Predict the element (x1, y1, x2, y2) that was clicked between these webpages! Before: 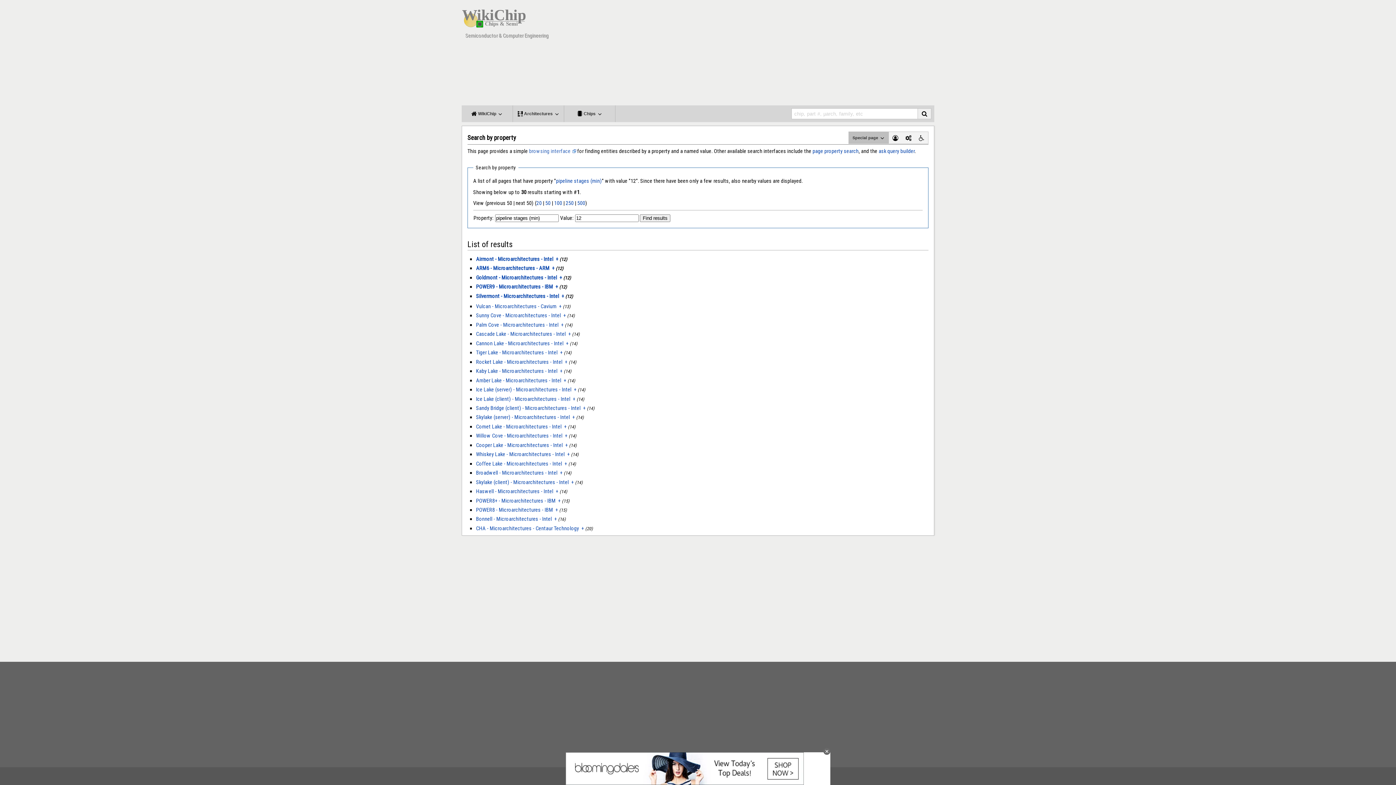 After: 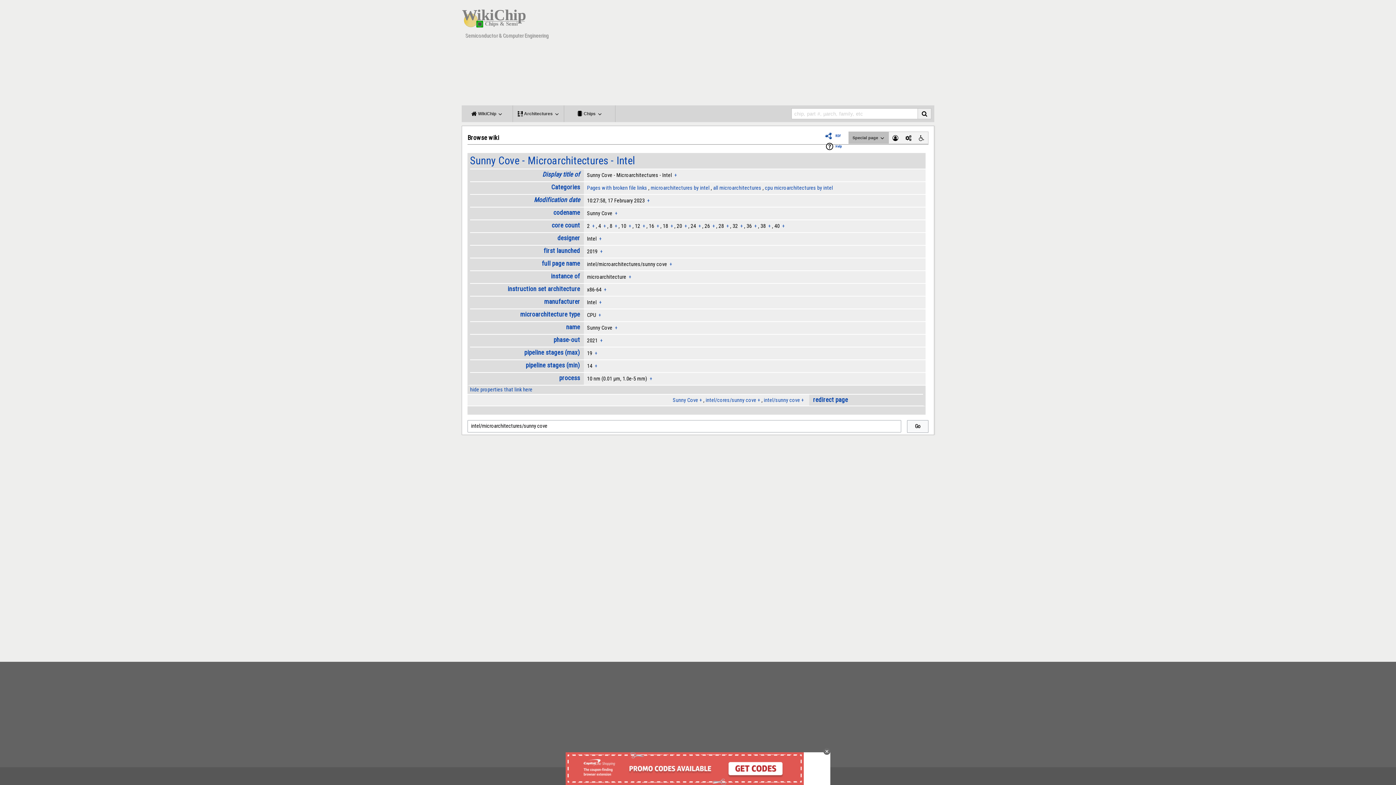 Action: label: + bbox: (563, 312, 566, 319)